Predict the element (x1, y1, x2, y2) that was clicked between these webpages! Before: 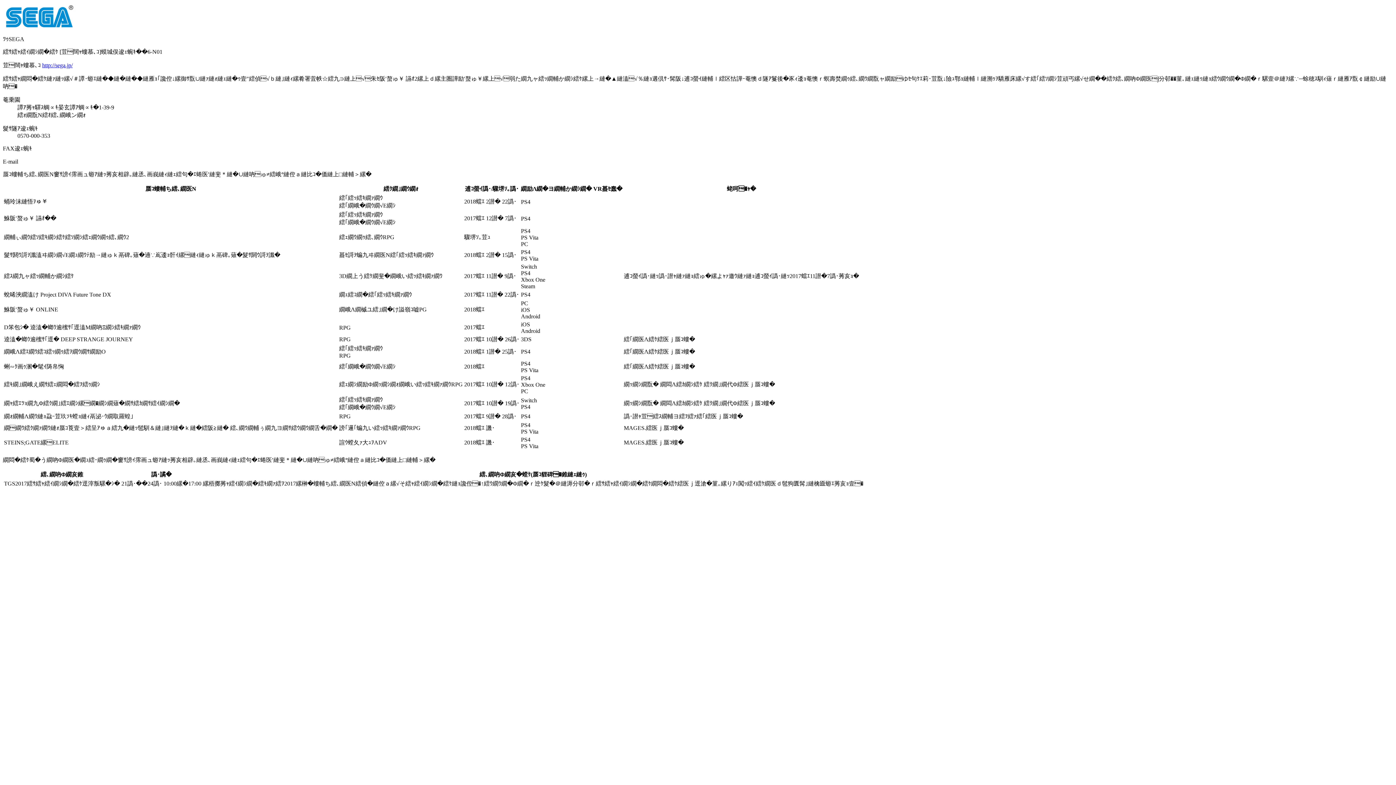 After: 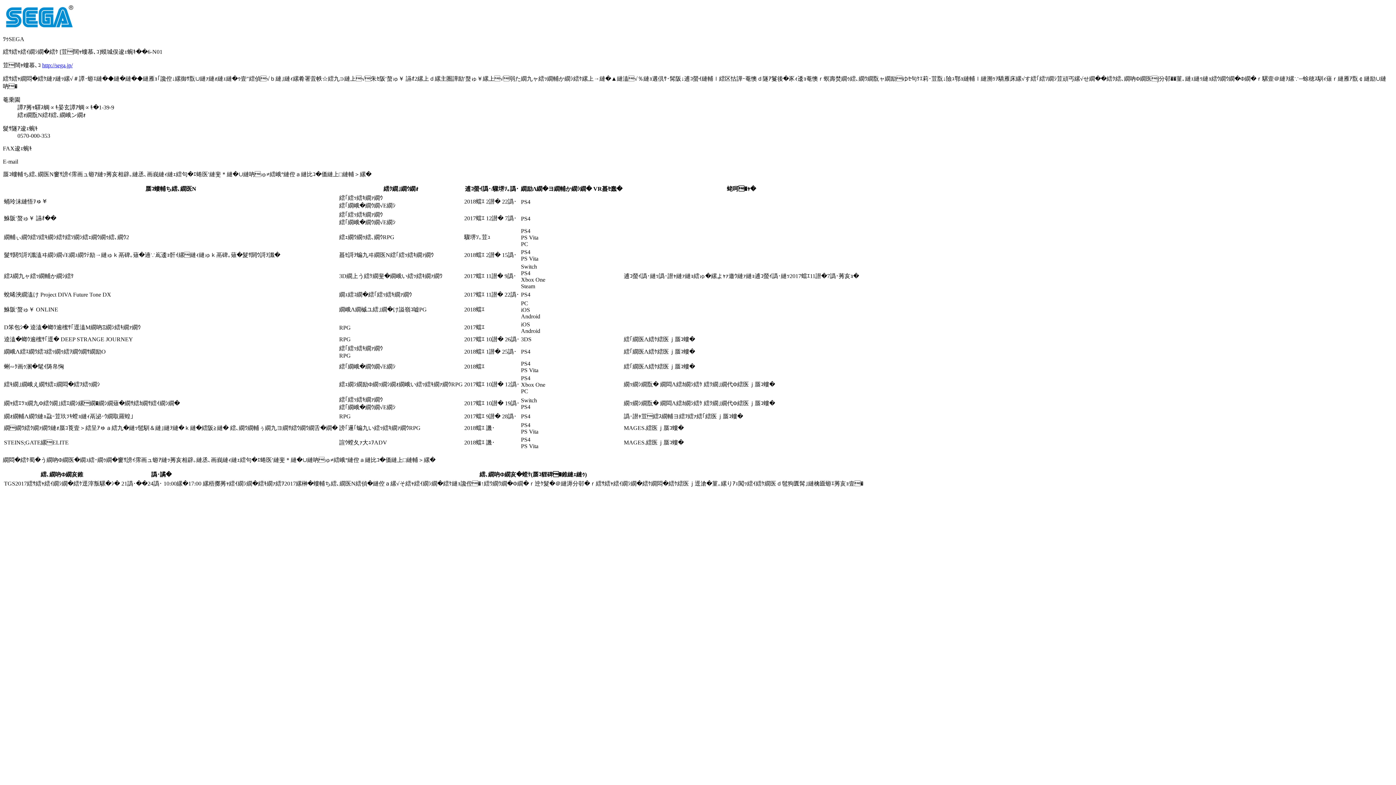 Action: bbox: (42, 62, 72, 68) label: http://sega.jp/